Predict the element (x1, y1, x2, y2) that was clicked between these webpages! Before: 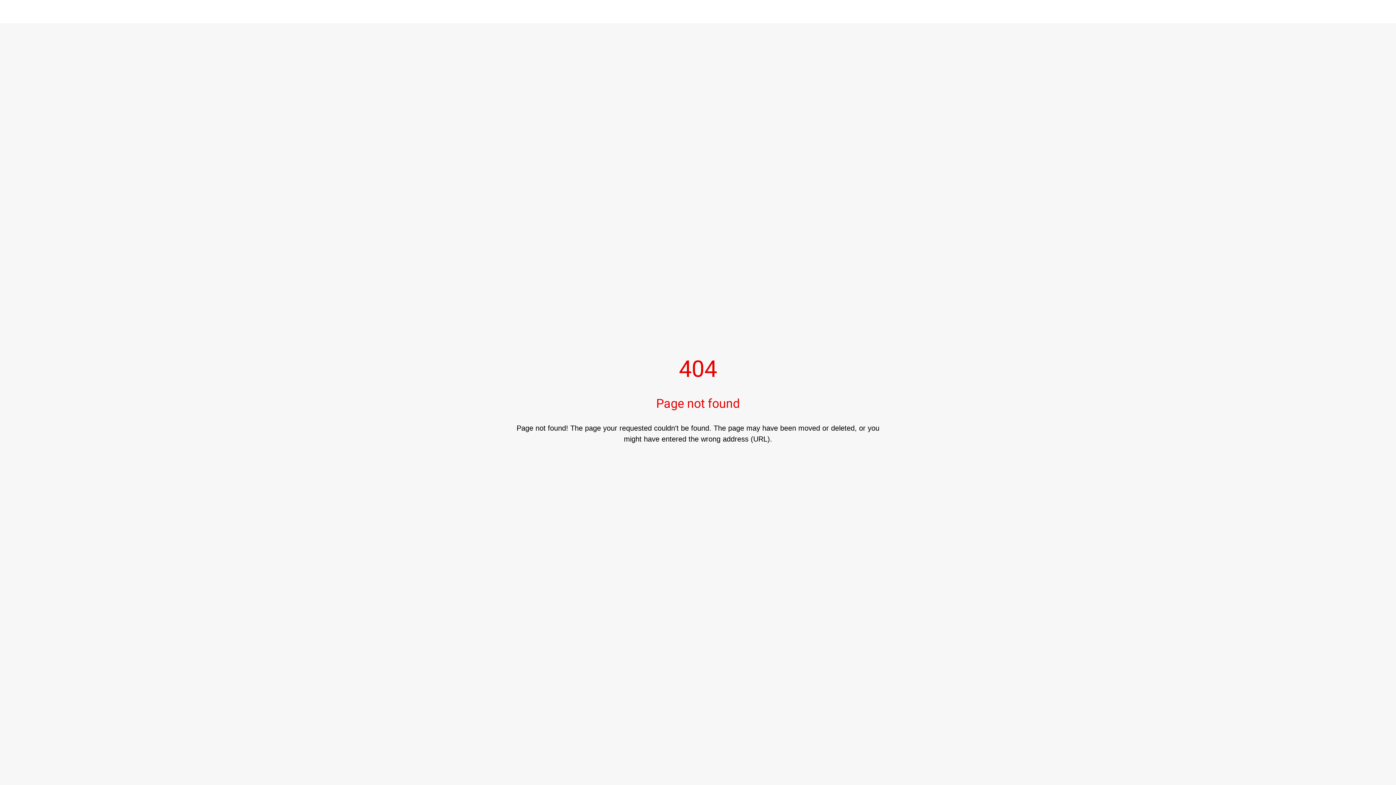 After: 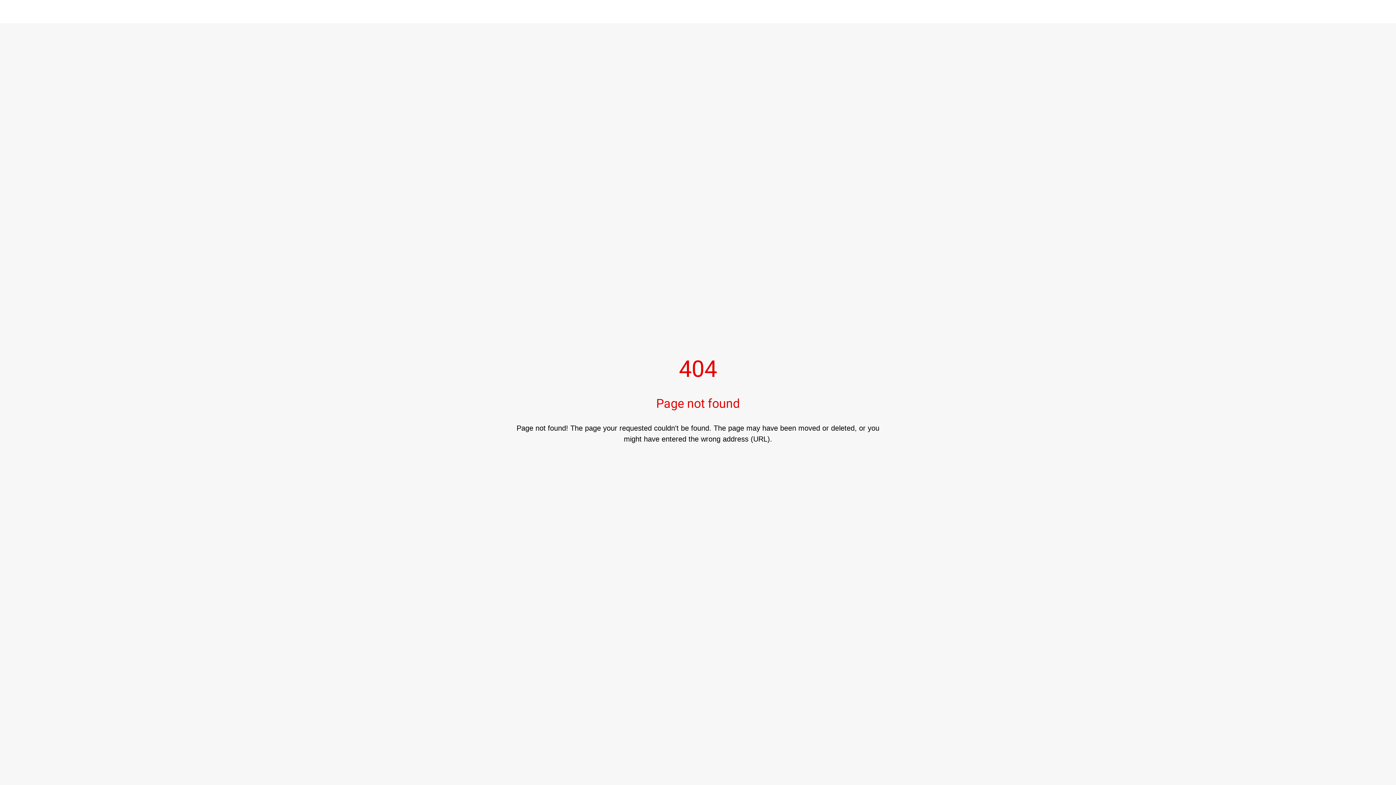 Action: bbox: (10, 7, 18, 16) label: Close